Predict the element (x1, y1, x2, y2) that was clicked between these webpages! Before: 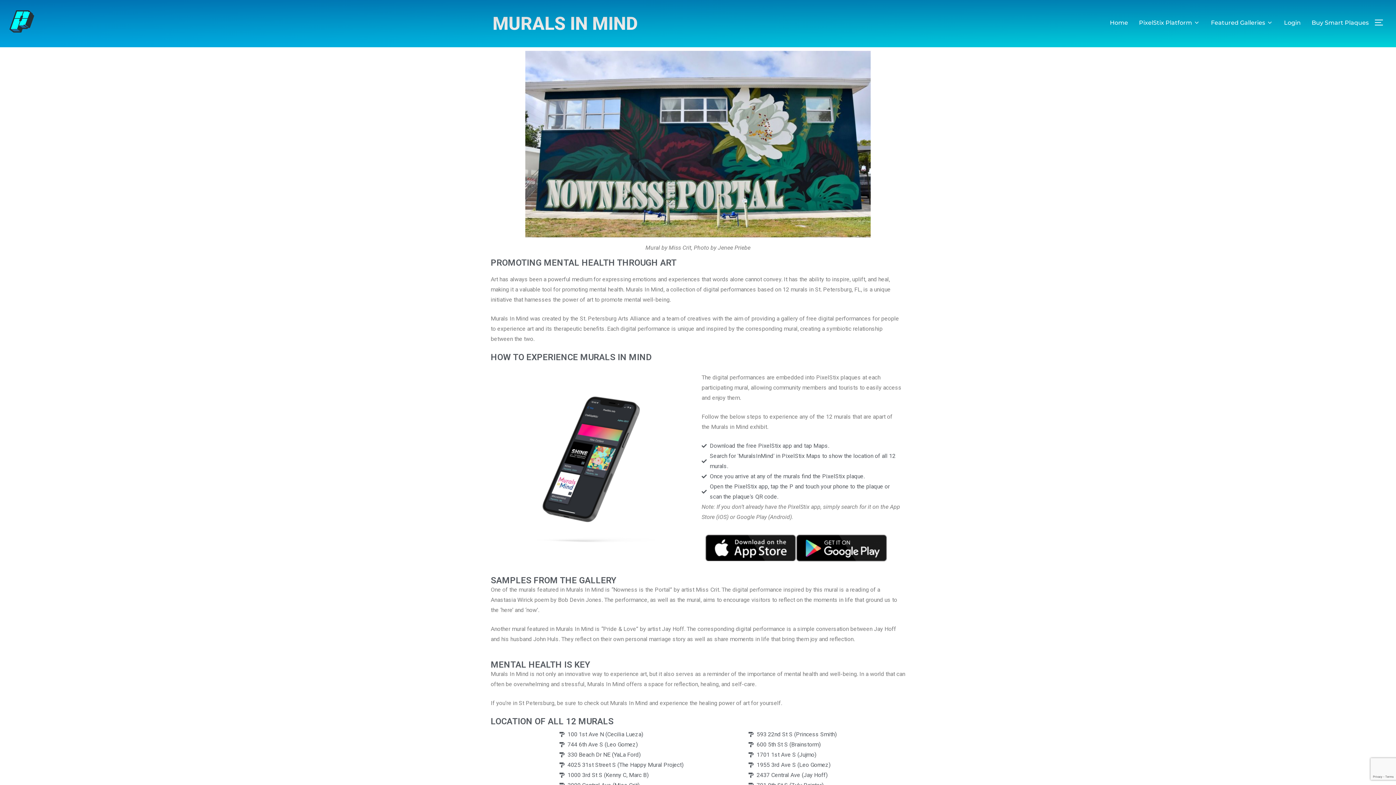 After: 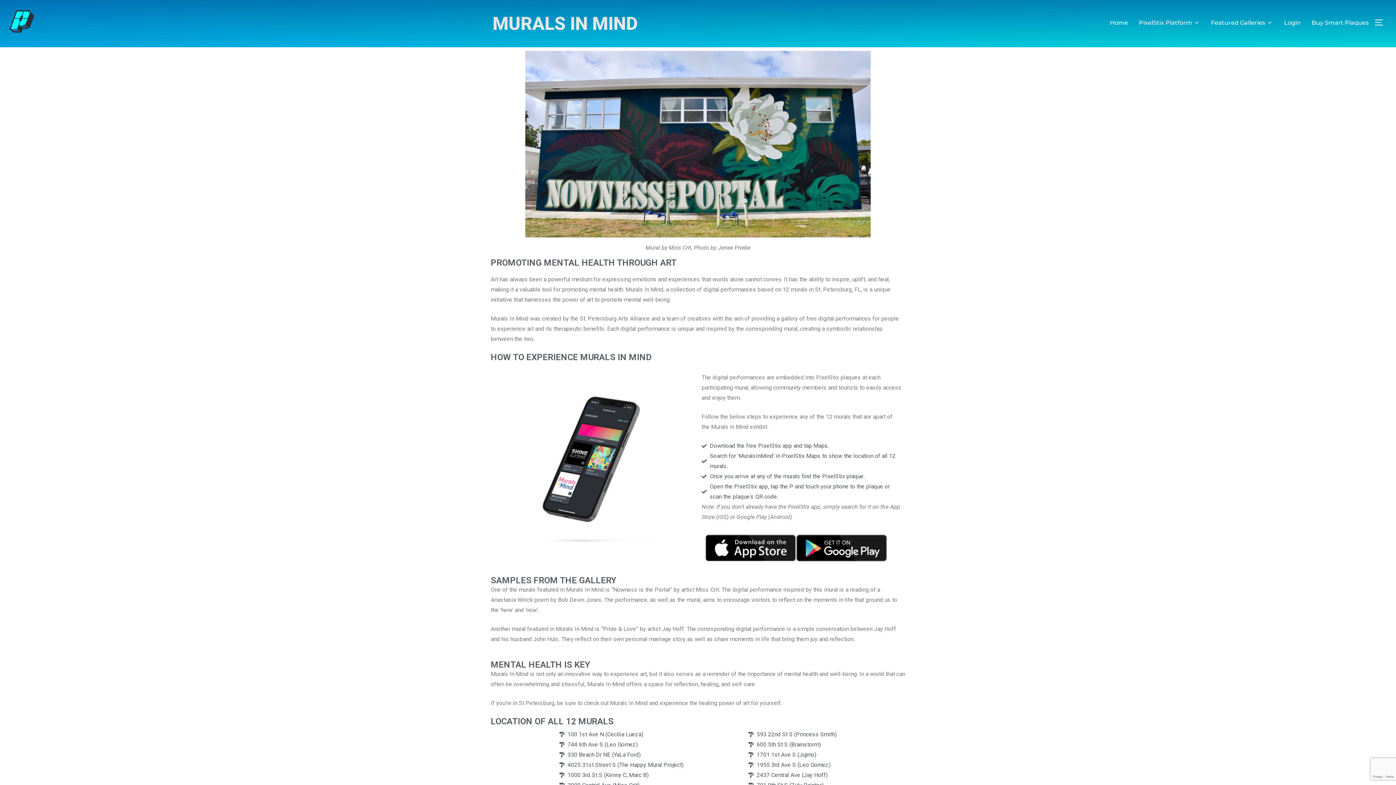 Action: bbox: (796, 534, 887, 561)